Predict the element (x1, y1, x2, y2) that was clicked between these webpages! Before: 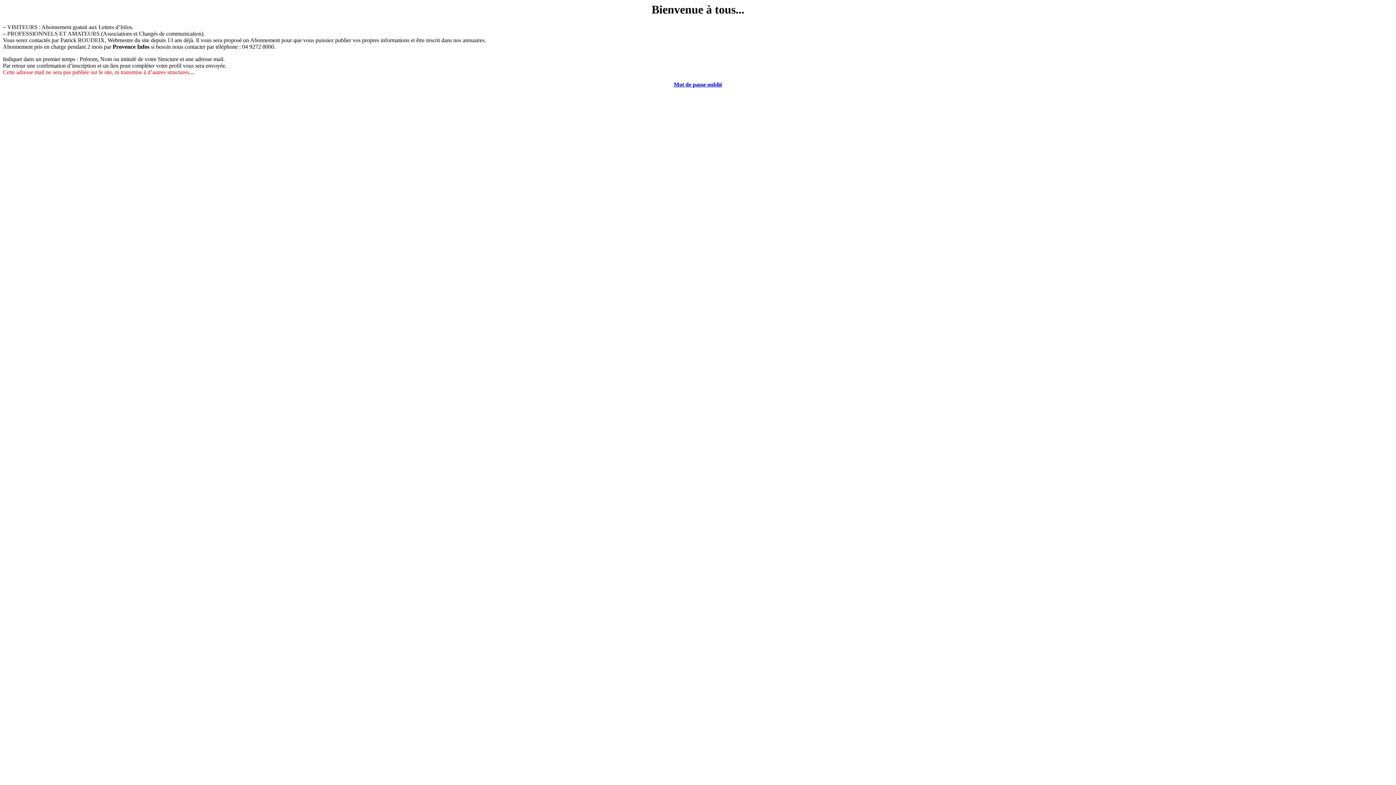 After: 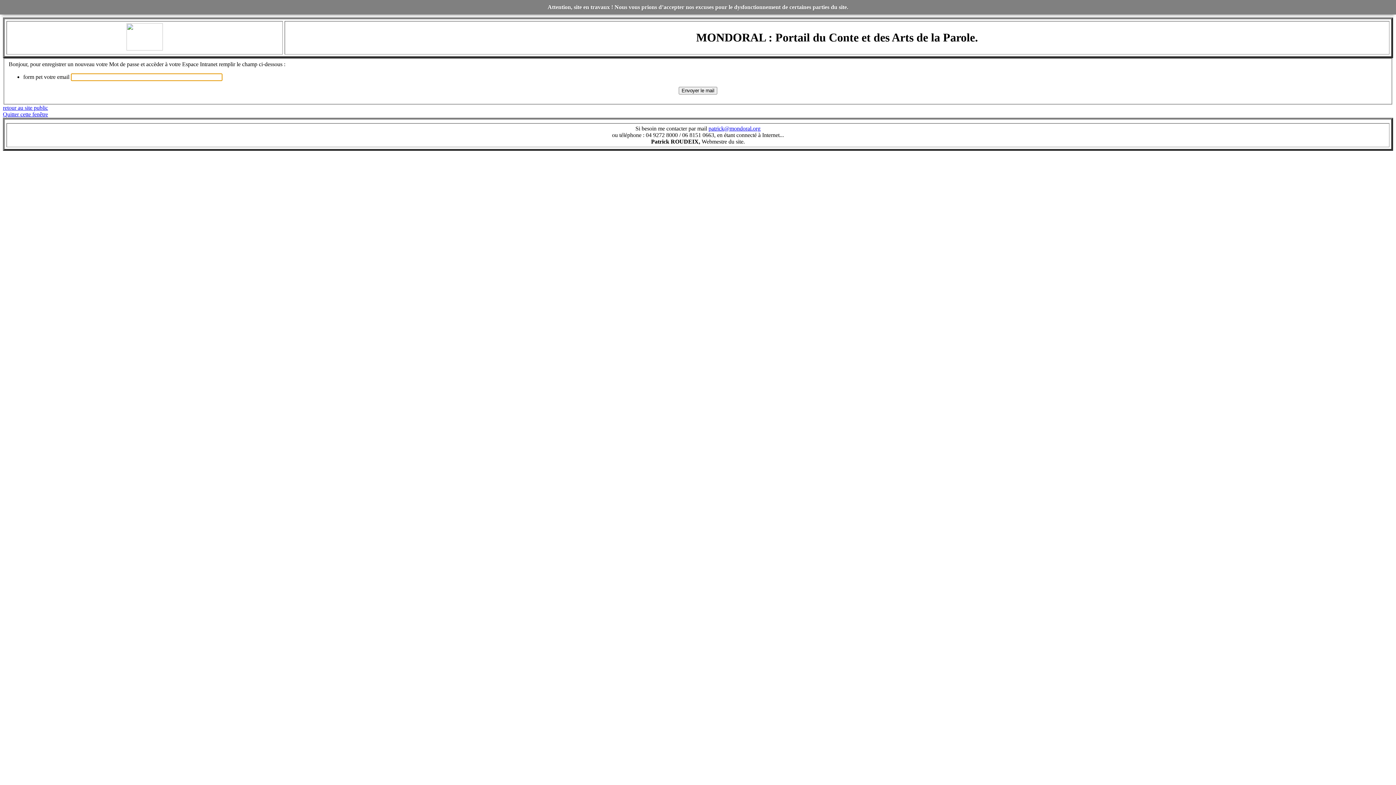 Action: bbox: (674, 81, 722, 87) label: Mot de passe oublié